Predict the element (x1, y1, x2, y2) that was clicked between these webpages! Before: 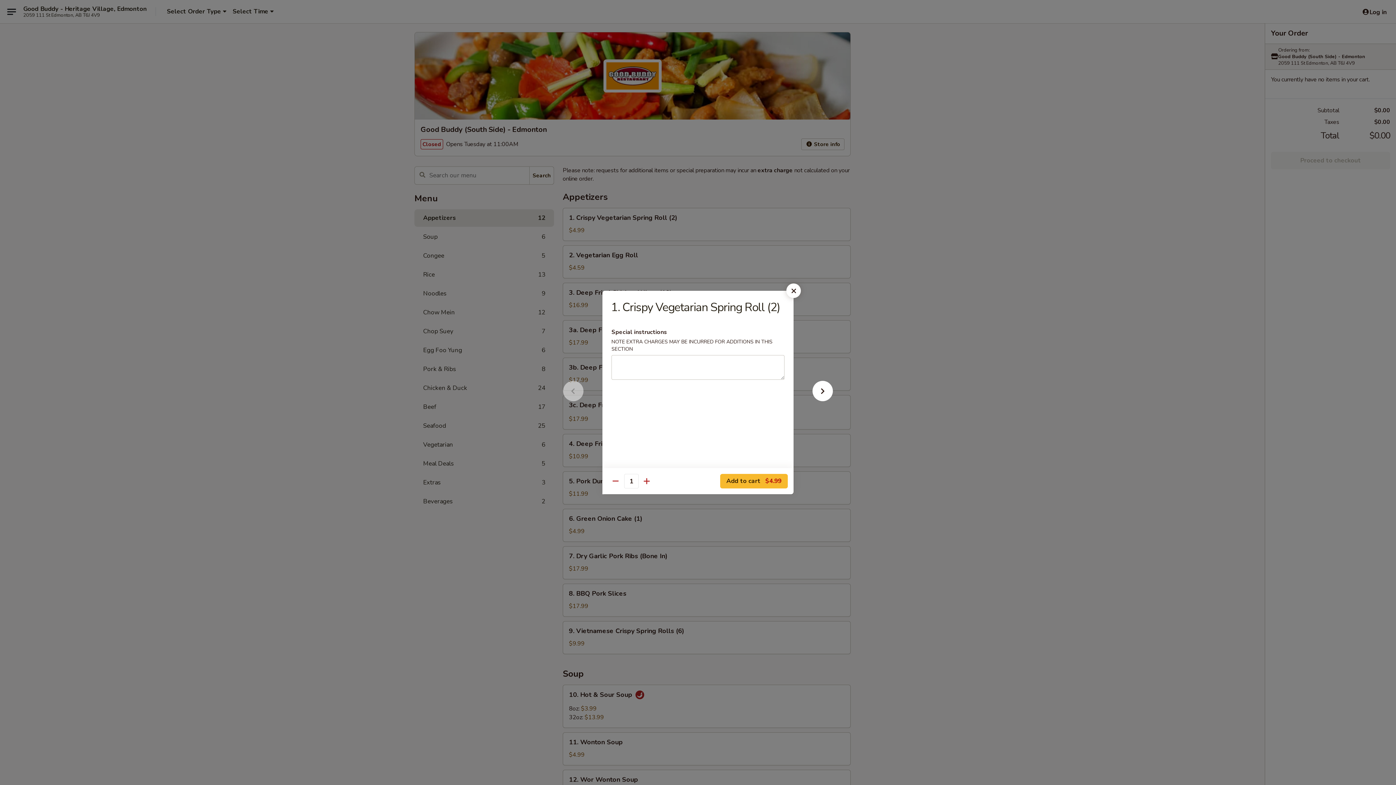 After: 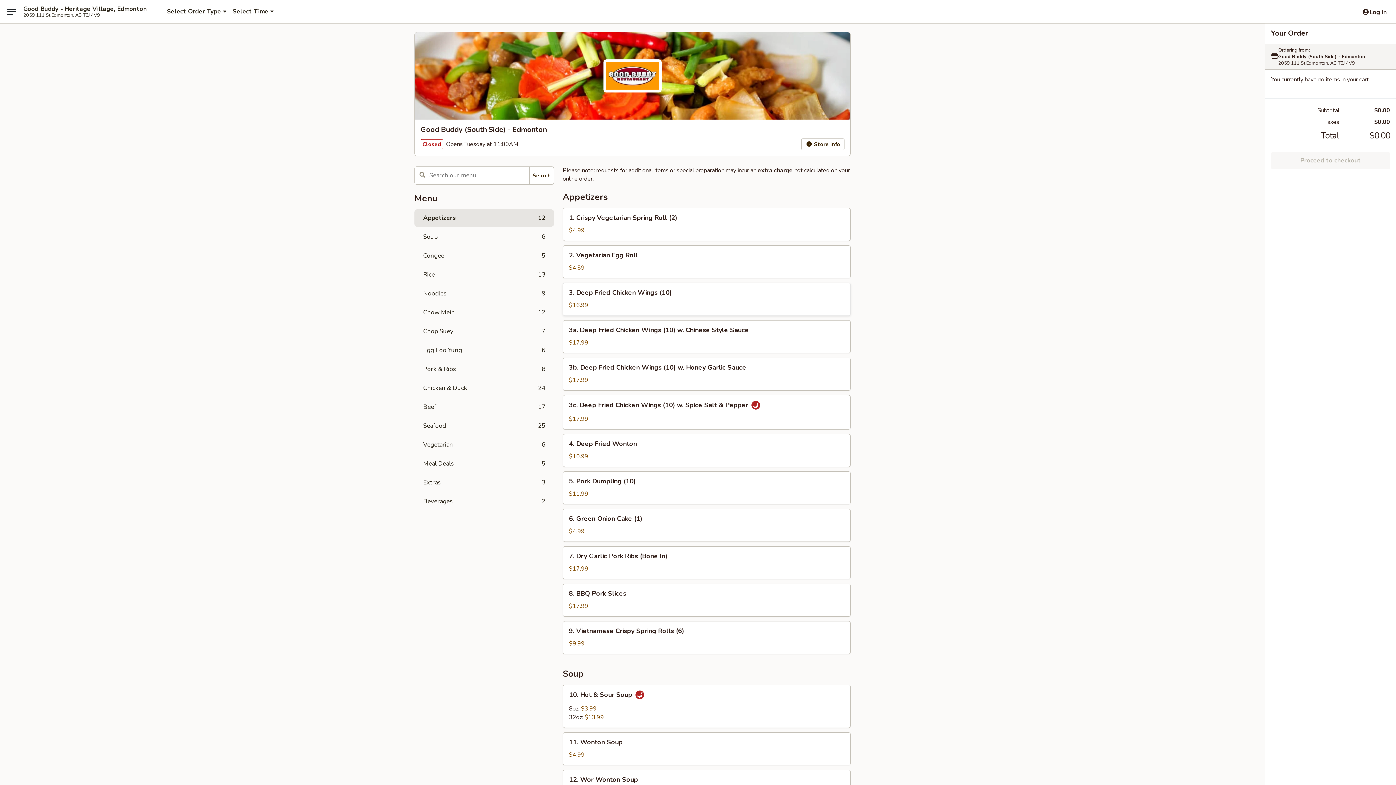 Action: bbox: (786, 283, 801, 298)